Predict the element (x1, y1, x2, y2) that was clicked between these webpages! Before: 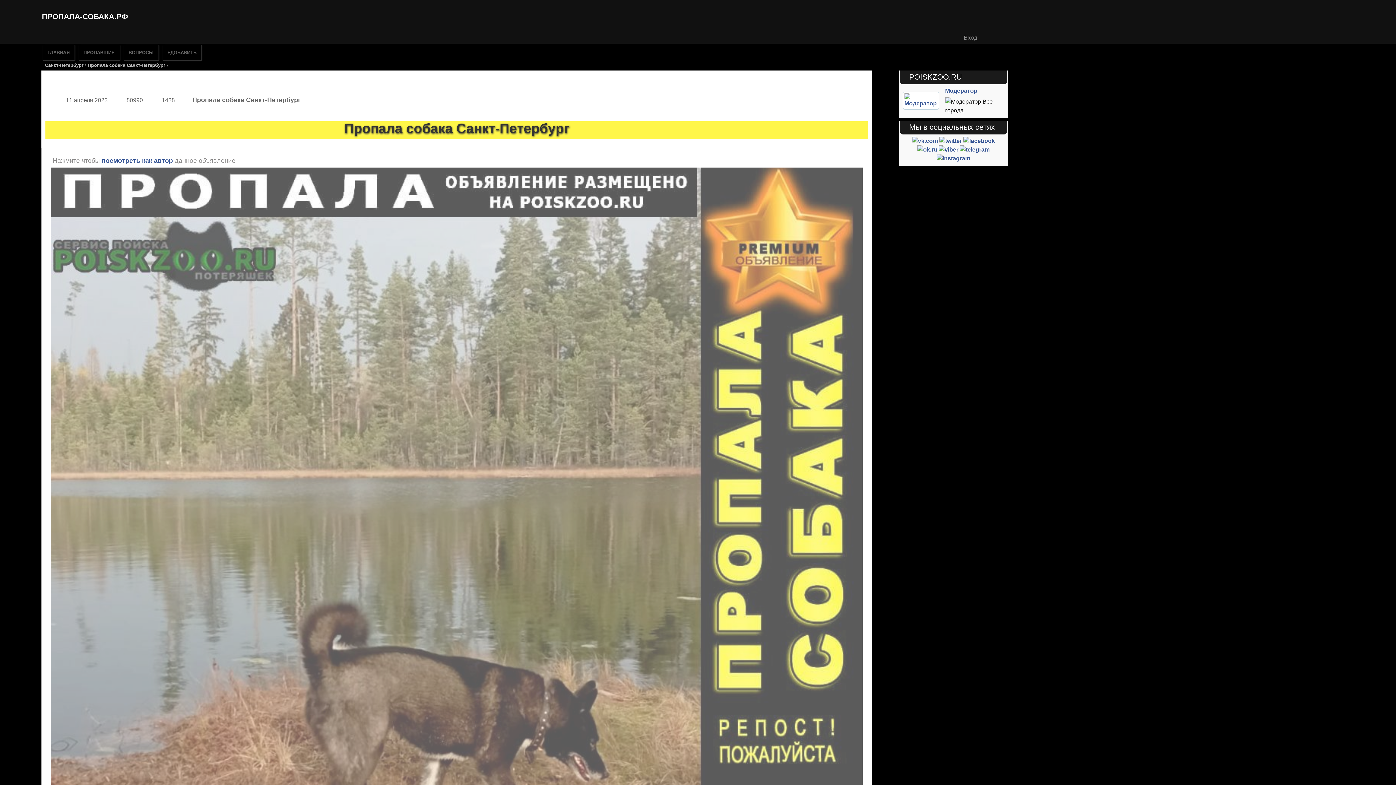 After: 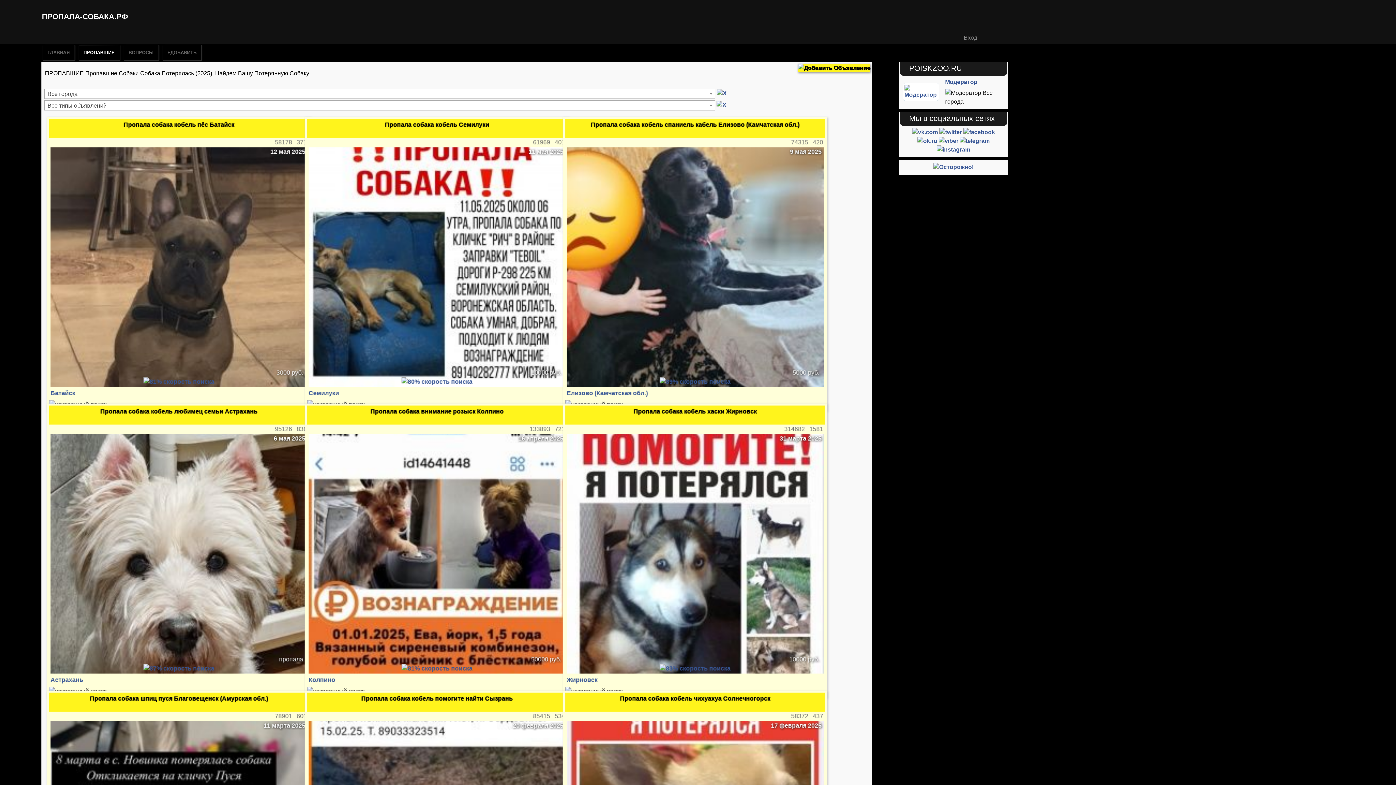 Action: label: ПРОПАВШИЕ bbox: (78, 45, 119, 60)